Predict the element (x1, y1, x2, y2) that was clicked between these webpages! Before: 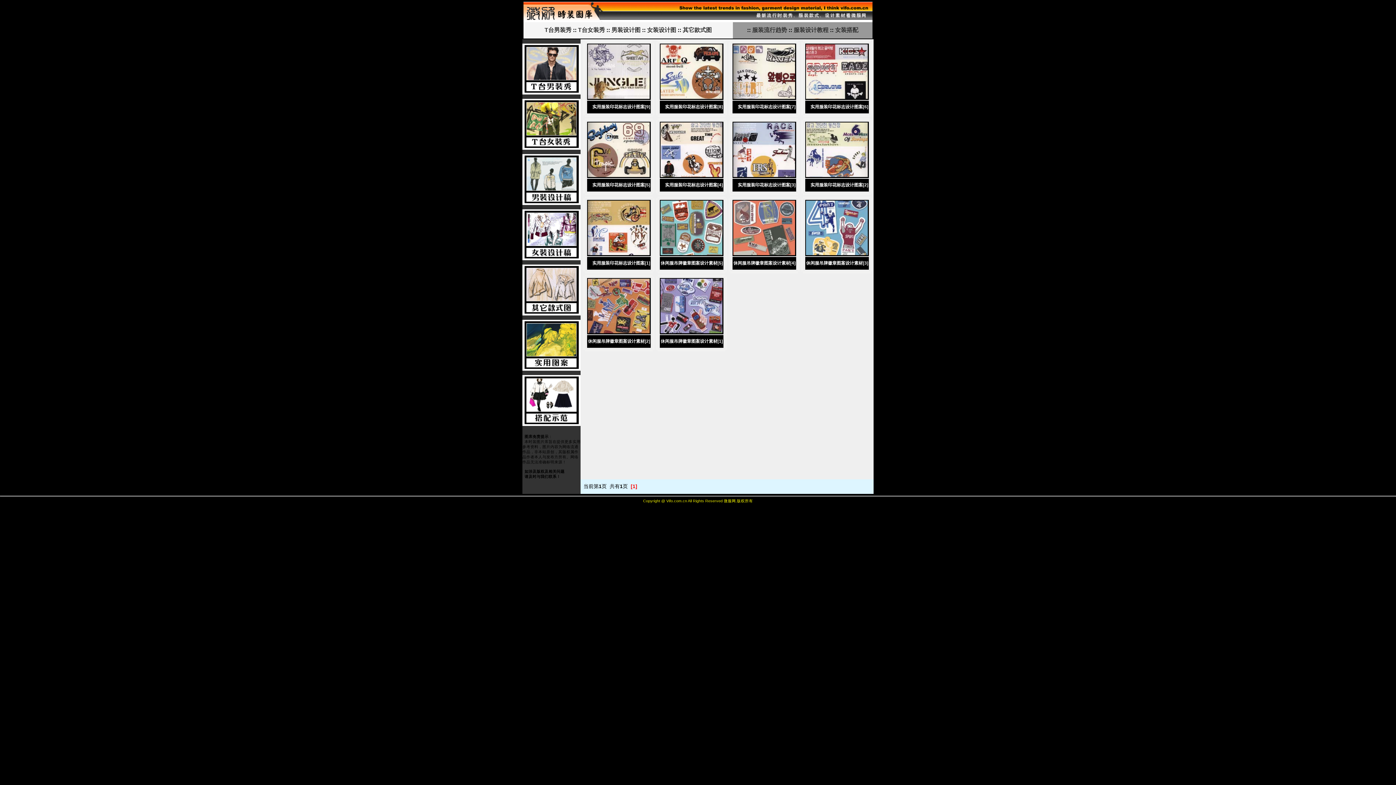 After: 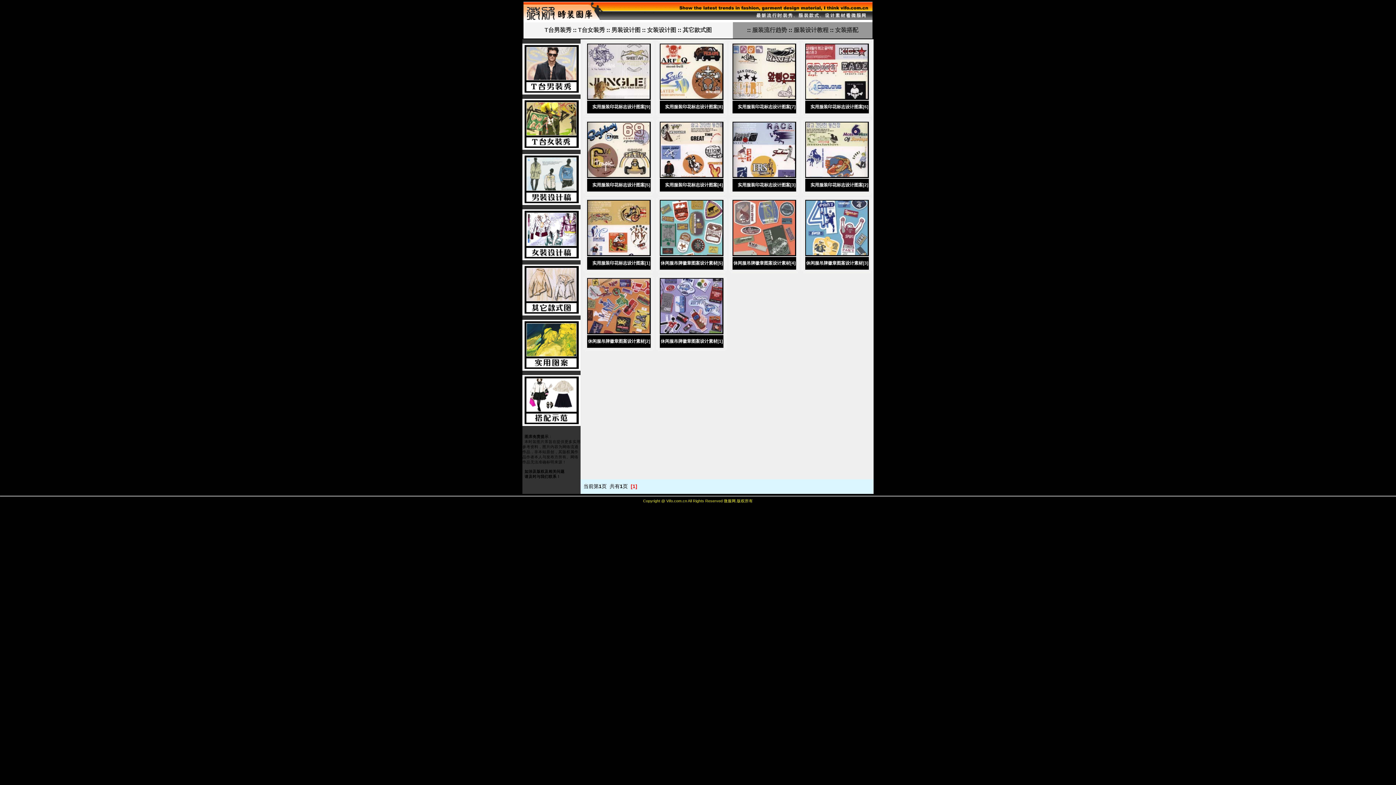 Action: bbox: (660, 329, 722, 334)